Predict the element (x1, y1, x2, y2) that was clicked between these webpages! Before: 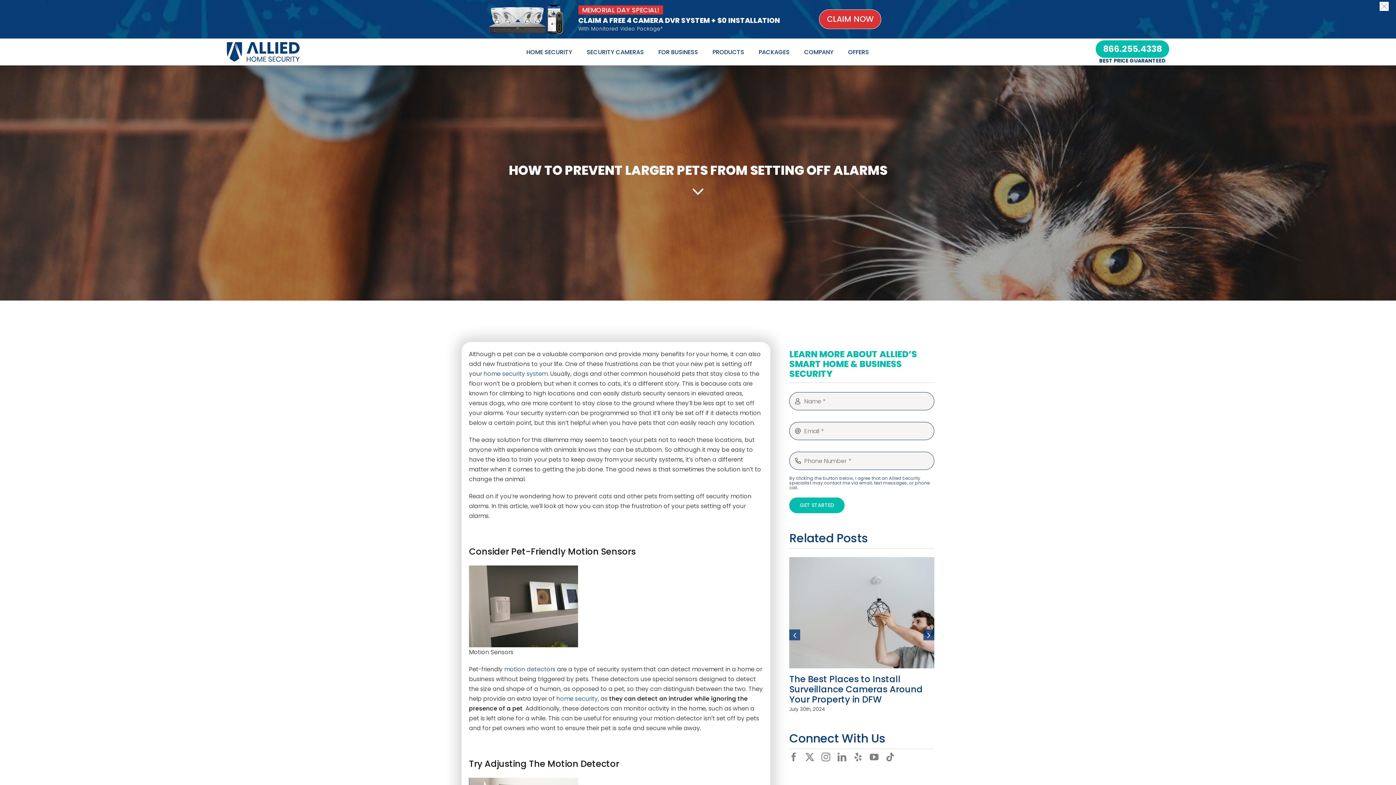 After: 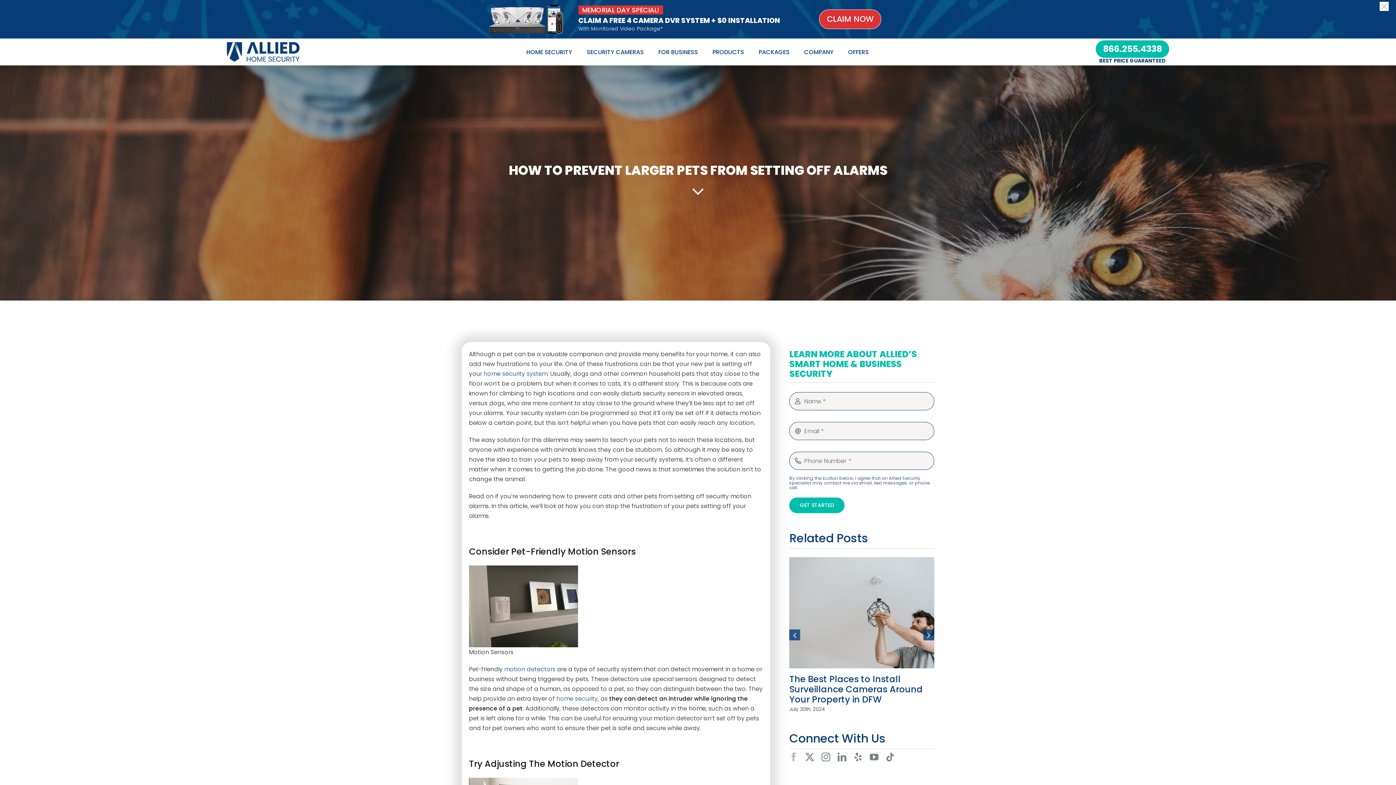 Action: bbox: (789, 753, 798, 761) label: facebook